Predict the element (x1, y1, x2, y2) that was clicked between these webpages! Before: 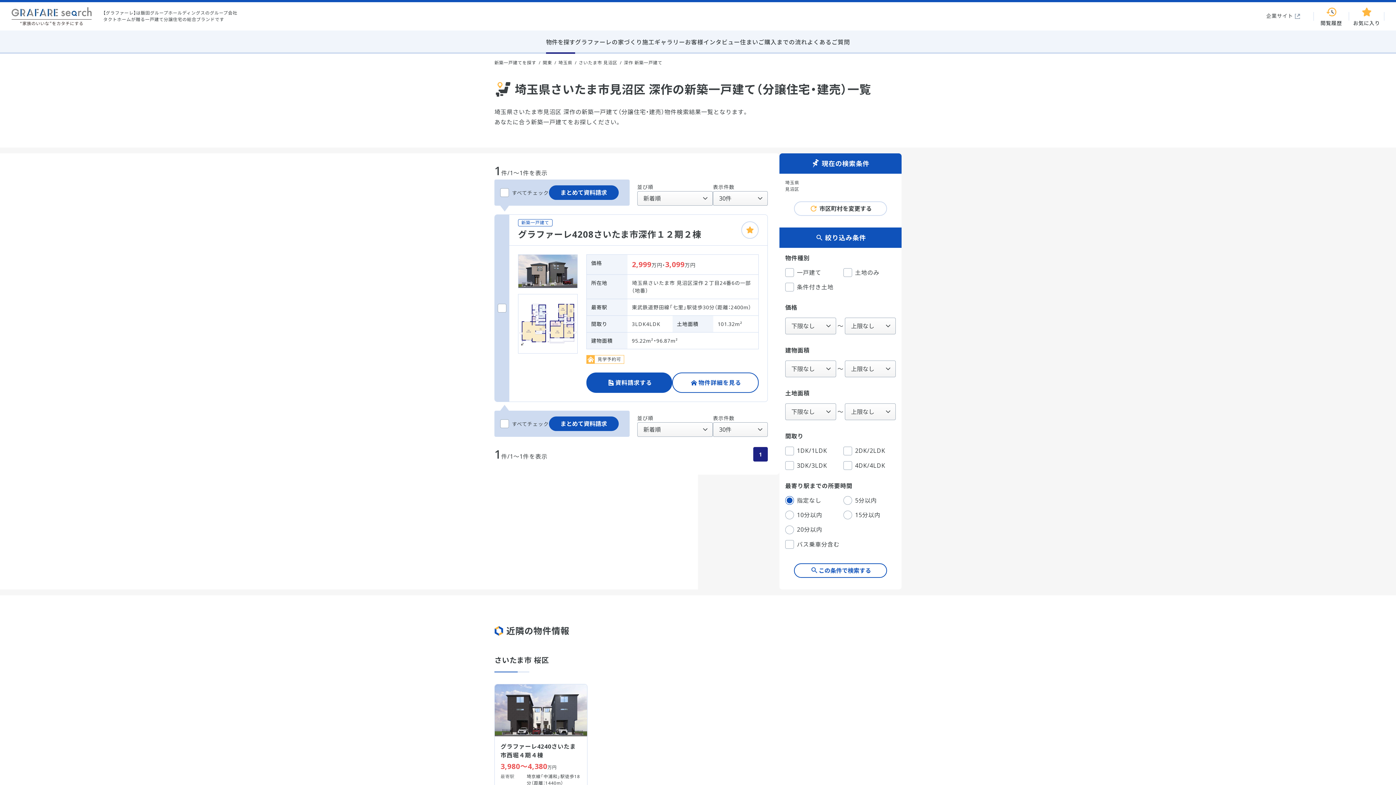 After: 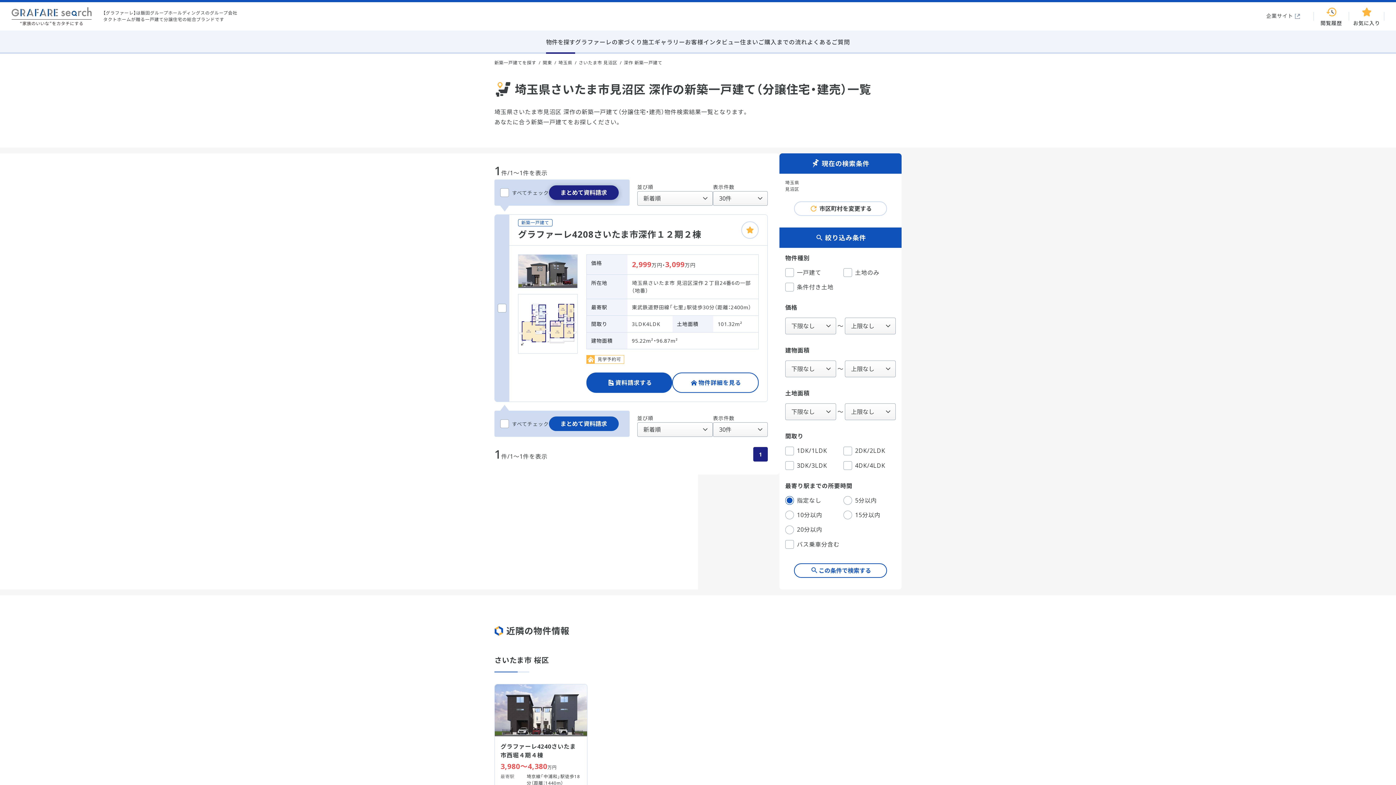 Action: bbox: (548, 185, 618, 200) label: まとめて資料請求